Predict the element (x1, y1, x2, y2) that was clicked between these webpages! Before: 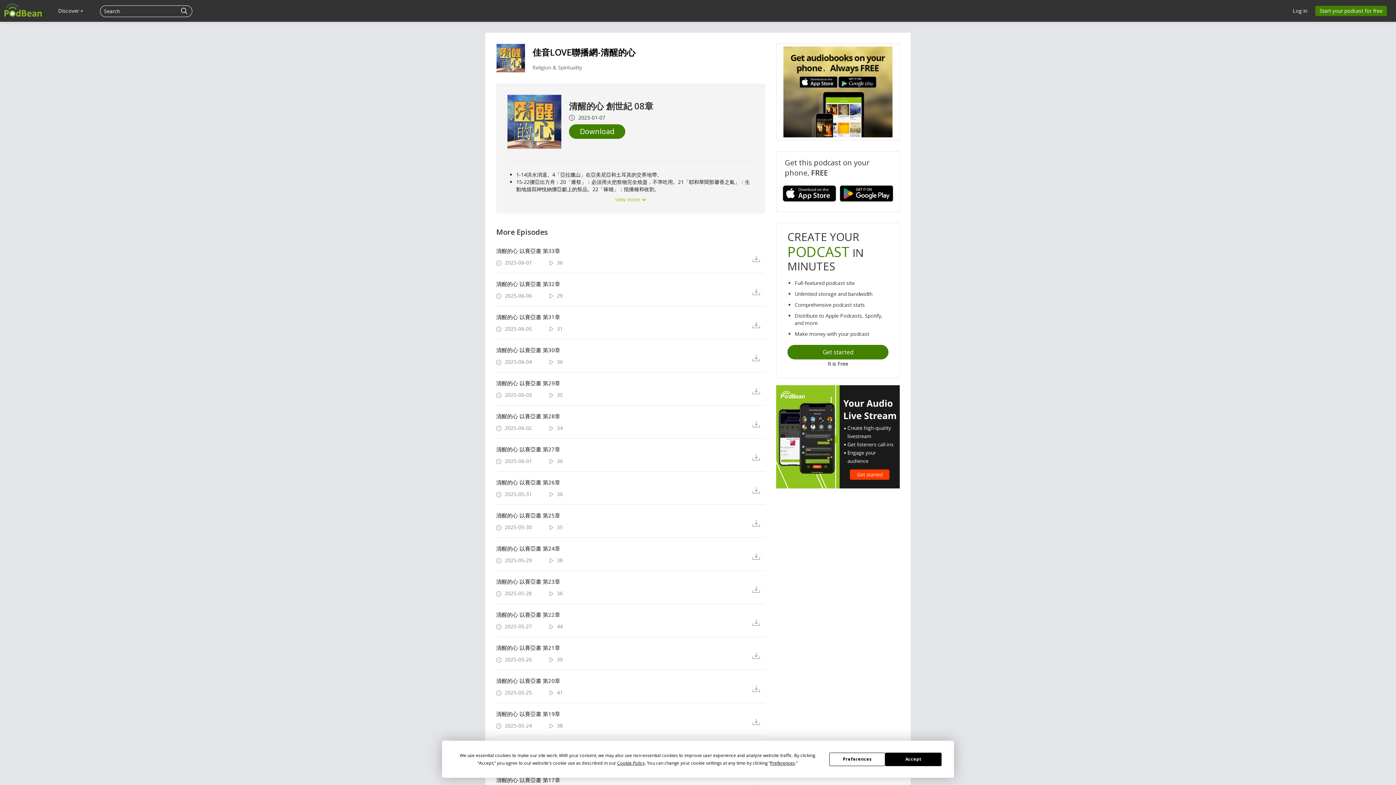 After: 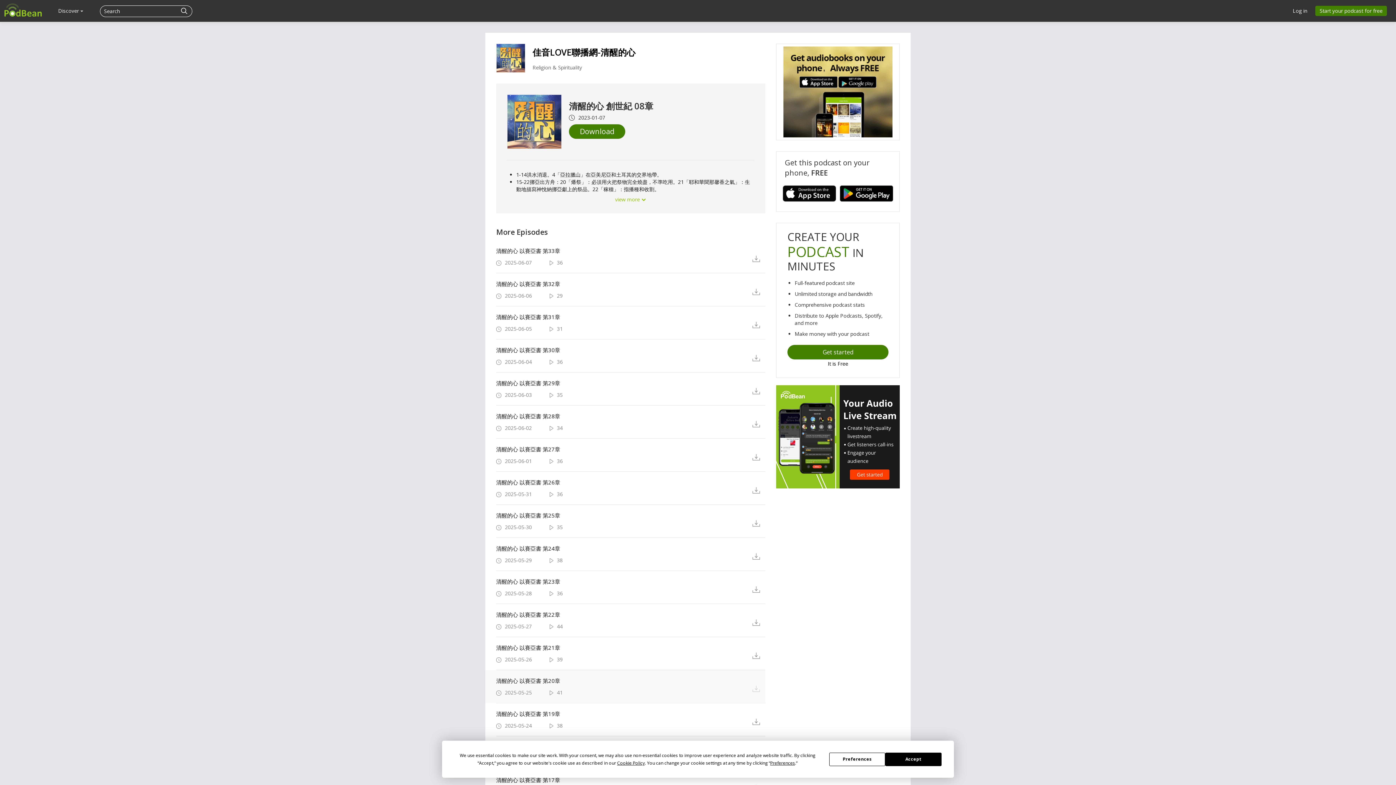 Action: bbox: (752, 684, 765, 693)